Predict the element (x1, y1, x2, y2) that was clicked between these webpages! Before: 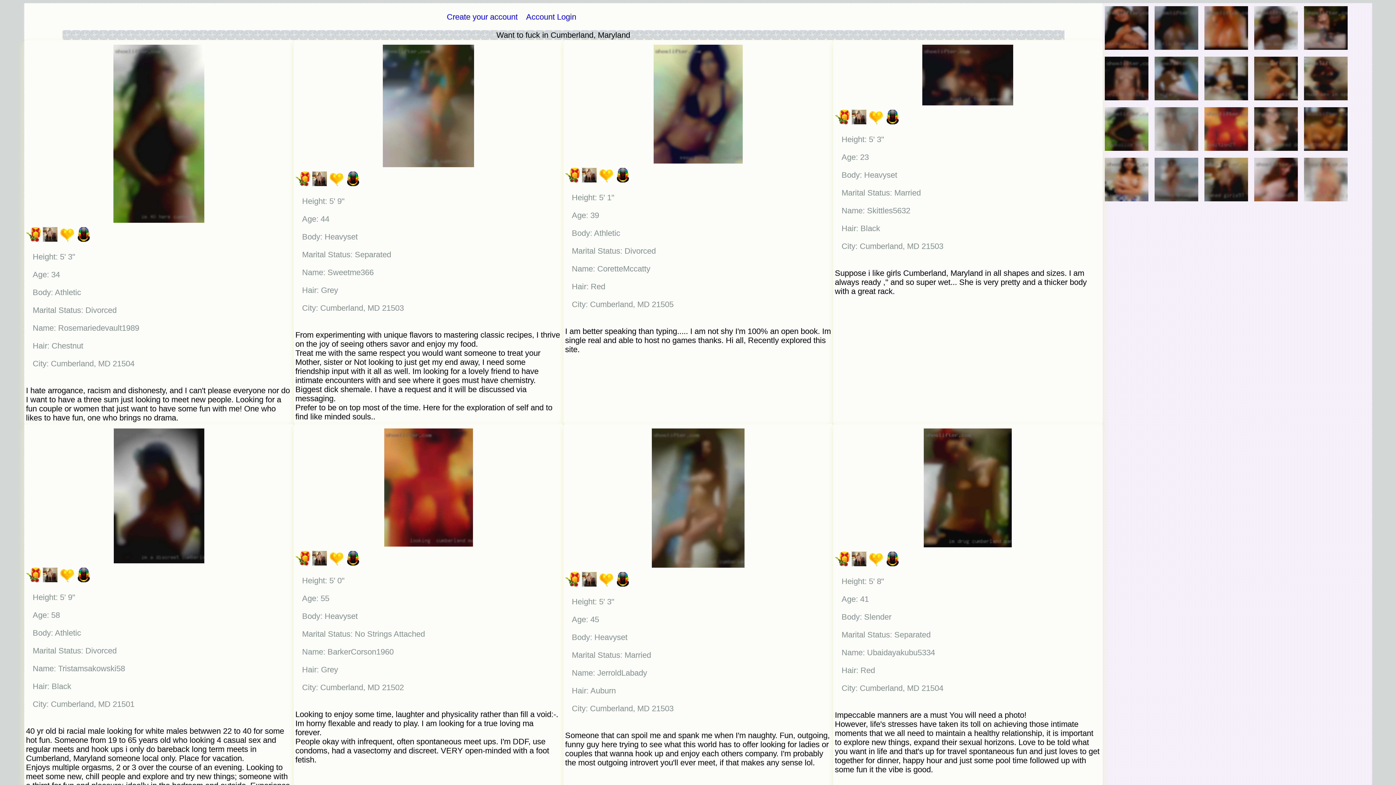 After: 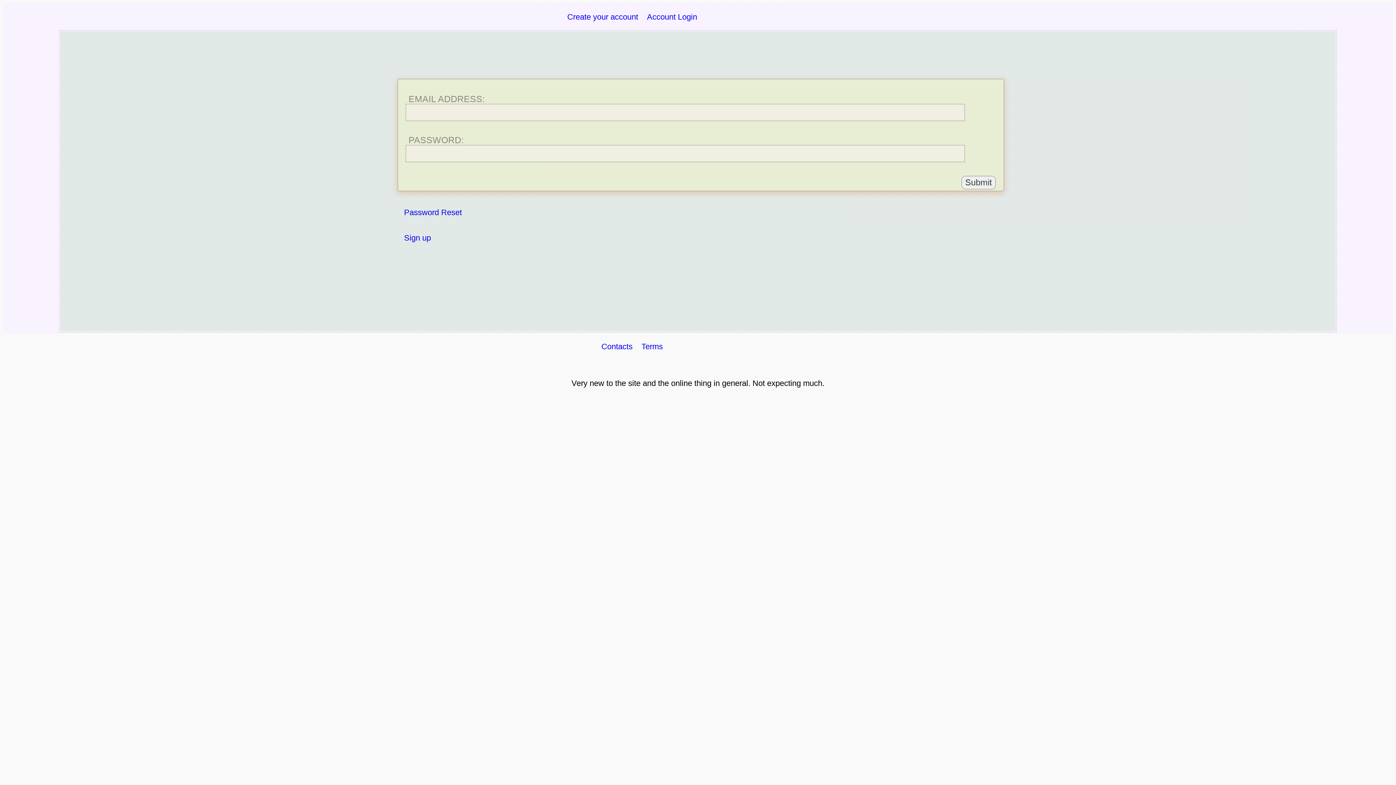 Action: label: Account Login bbox: (526, 12, 576, 21)